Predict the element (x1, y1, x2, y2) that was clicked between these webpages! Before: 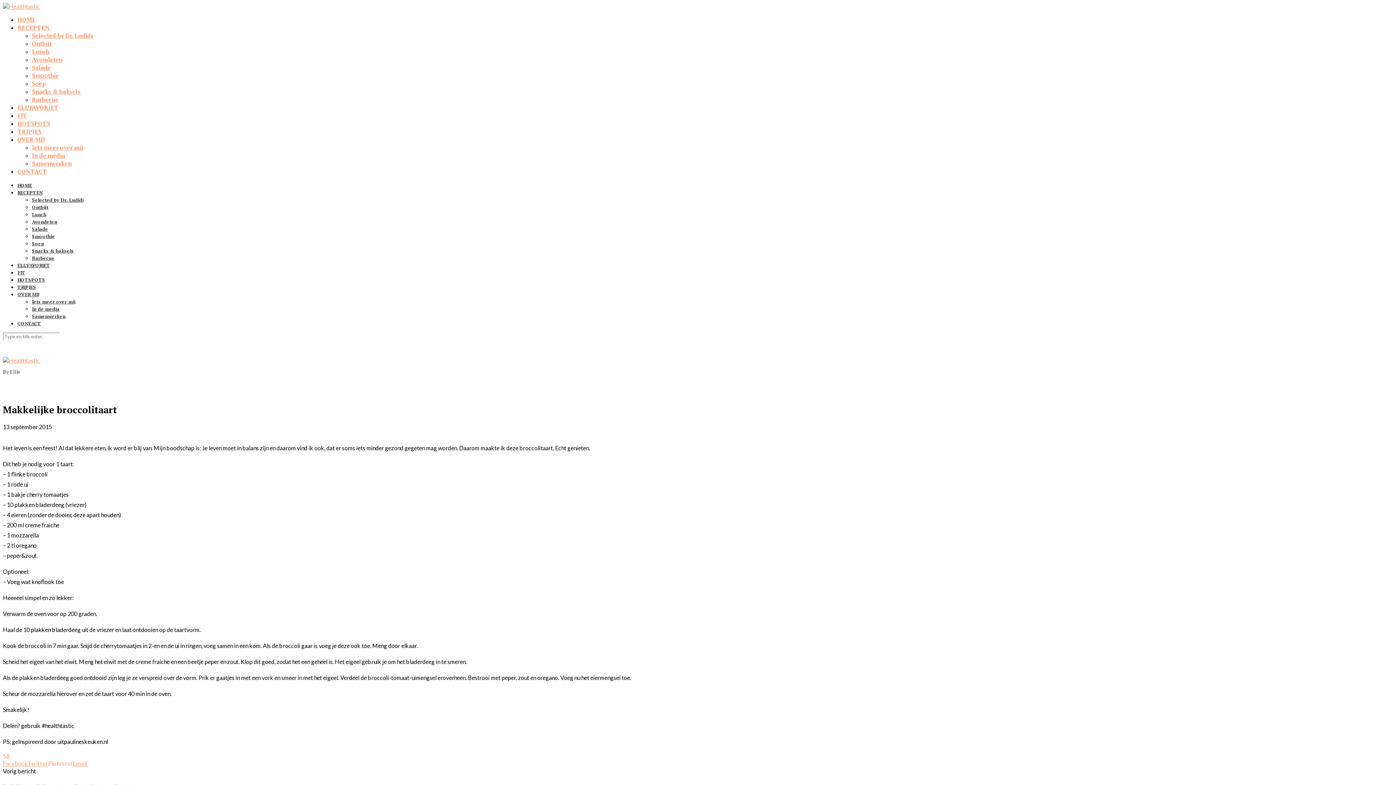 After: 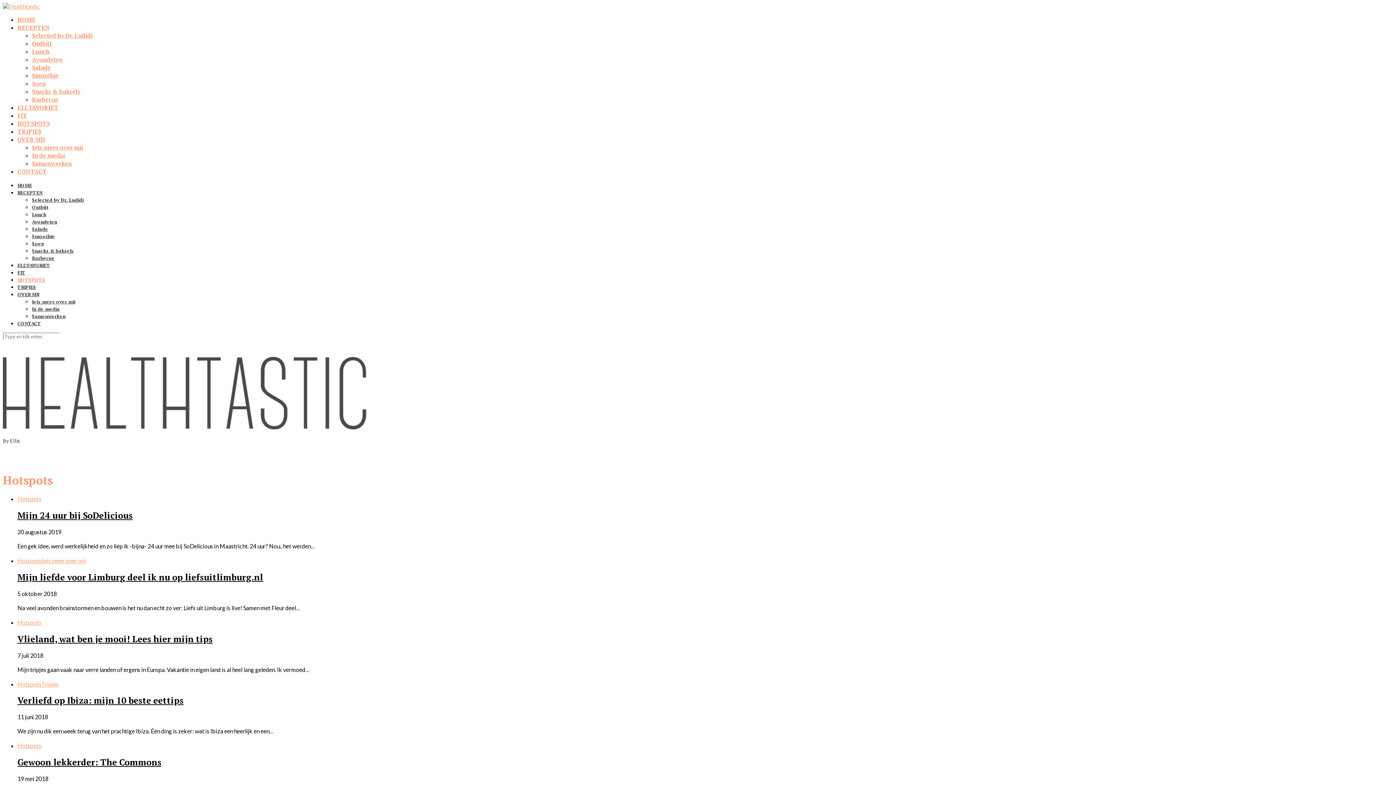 Action: bbox: (17, 119, 50, 127) label: HOTSPOTS